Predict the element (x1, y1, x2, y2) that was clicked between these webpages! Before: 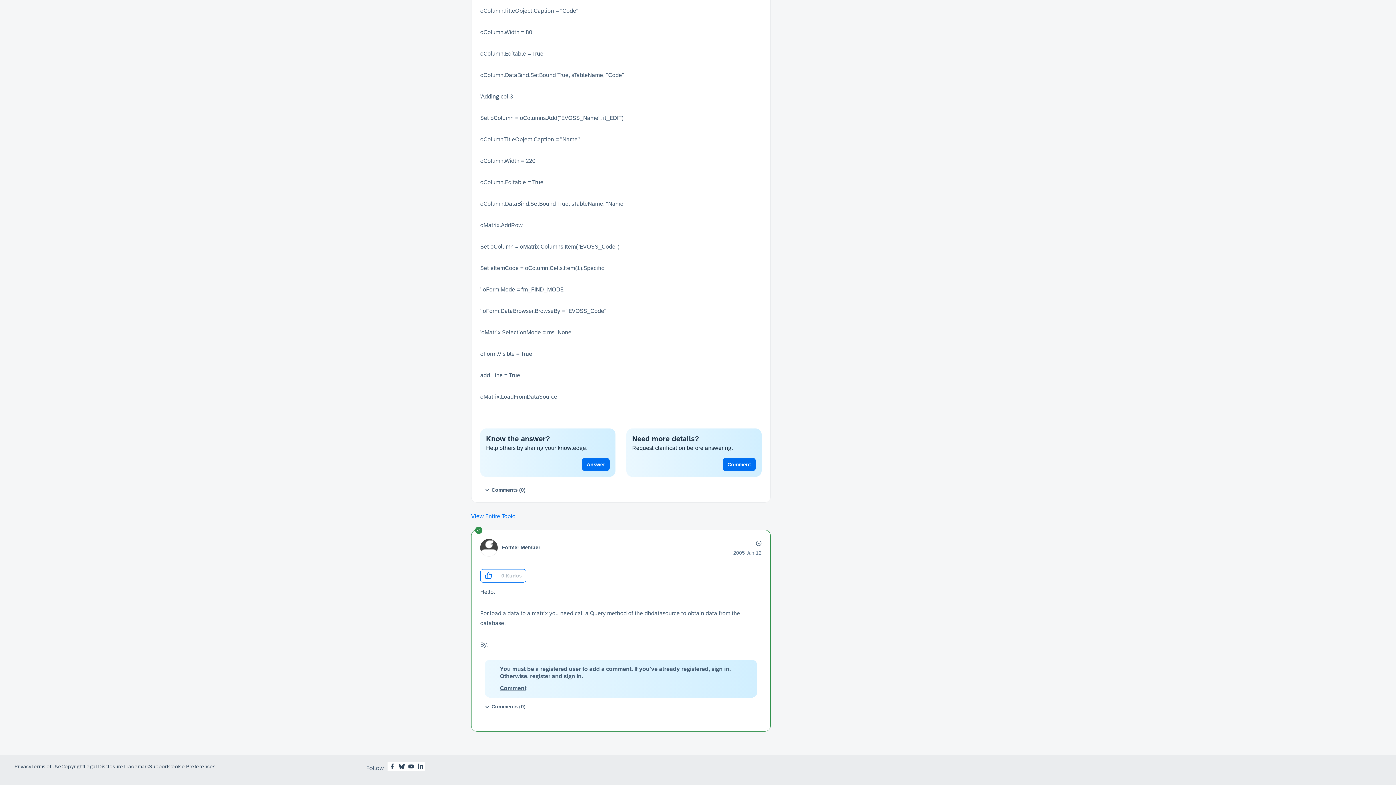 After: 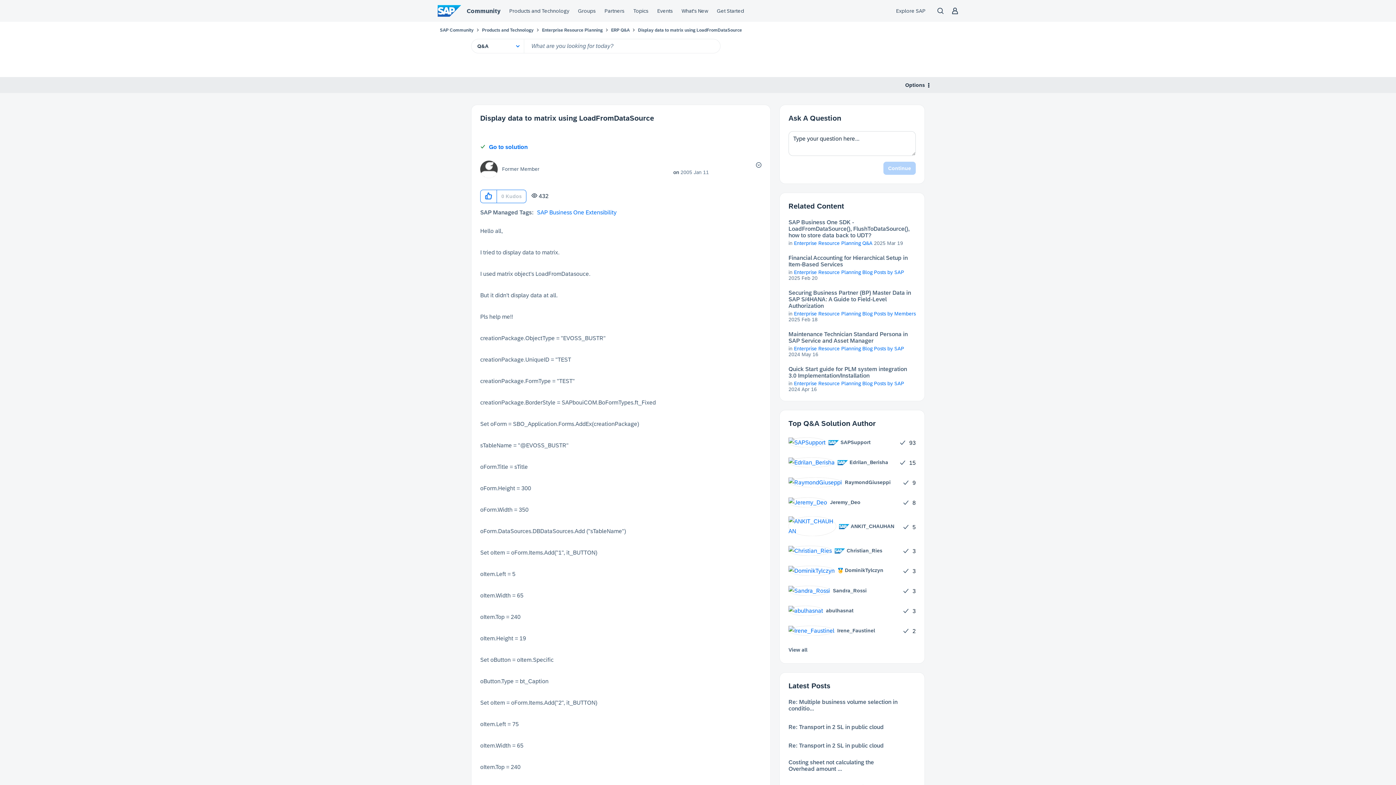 Action: label: View Entire Topic bbox: (471, 511, 770, 521)